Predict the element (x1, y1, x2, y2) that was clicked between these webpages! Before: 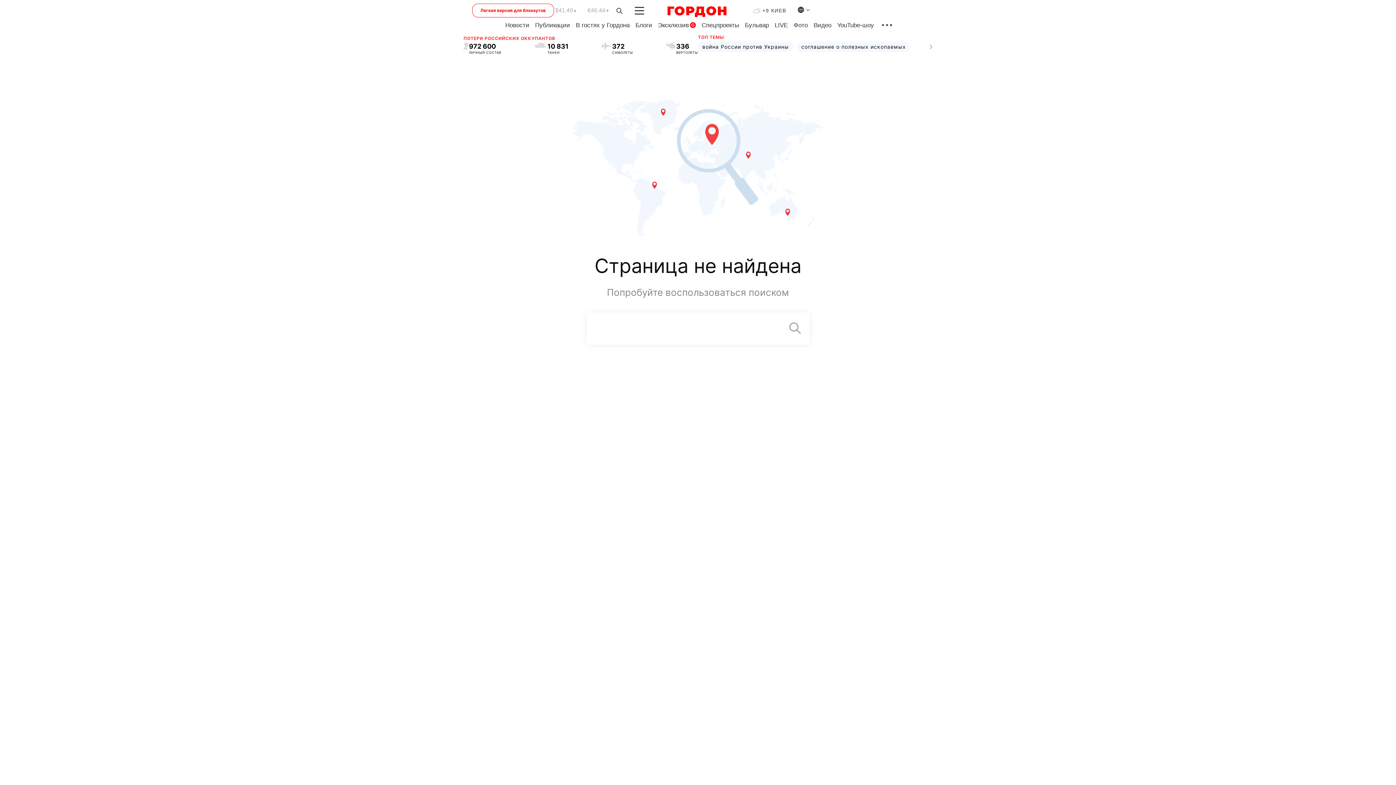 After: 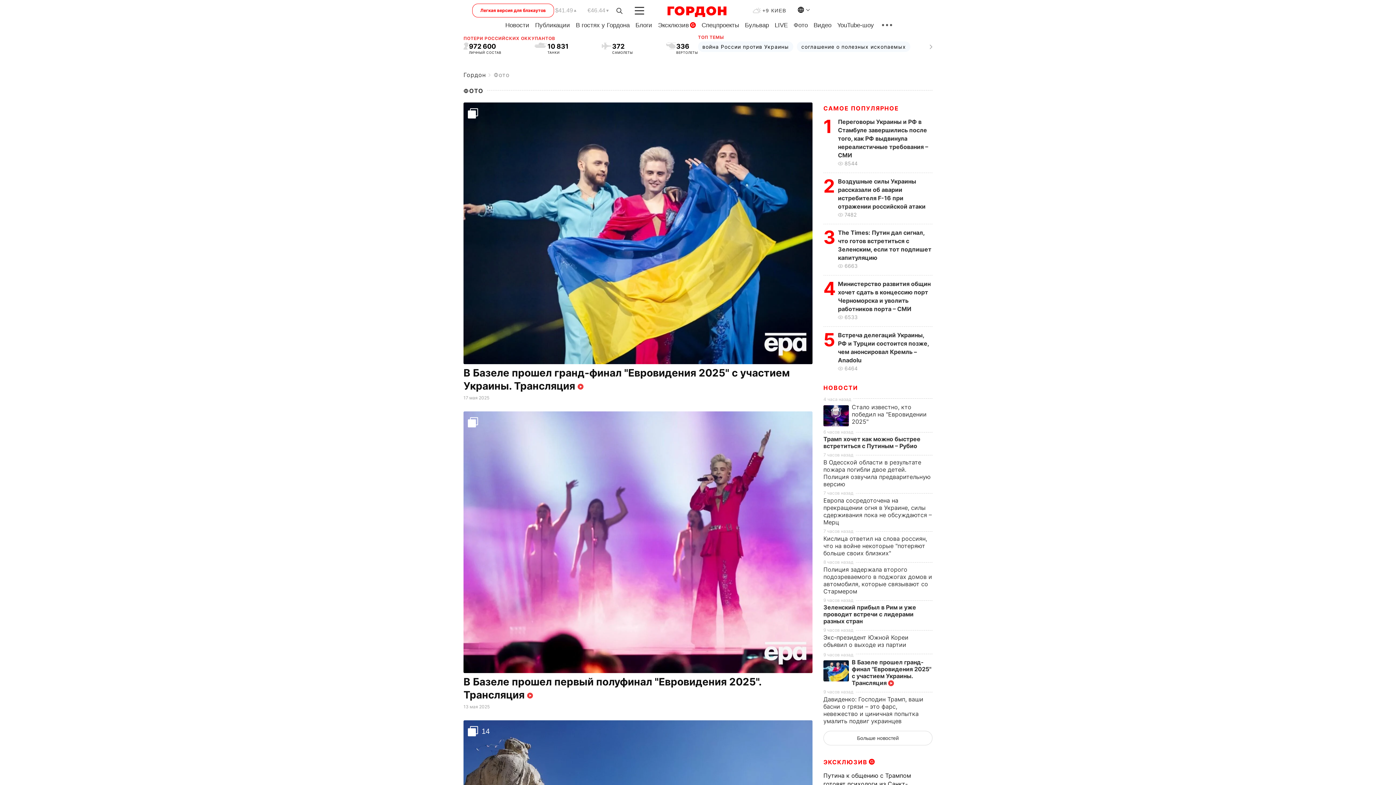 Action: label: Фото bbox: (793, 21, 808, 28)